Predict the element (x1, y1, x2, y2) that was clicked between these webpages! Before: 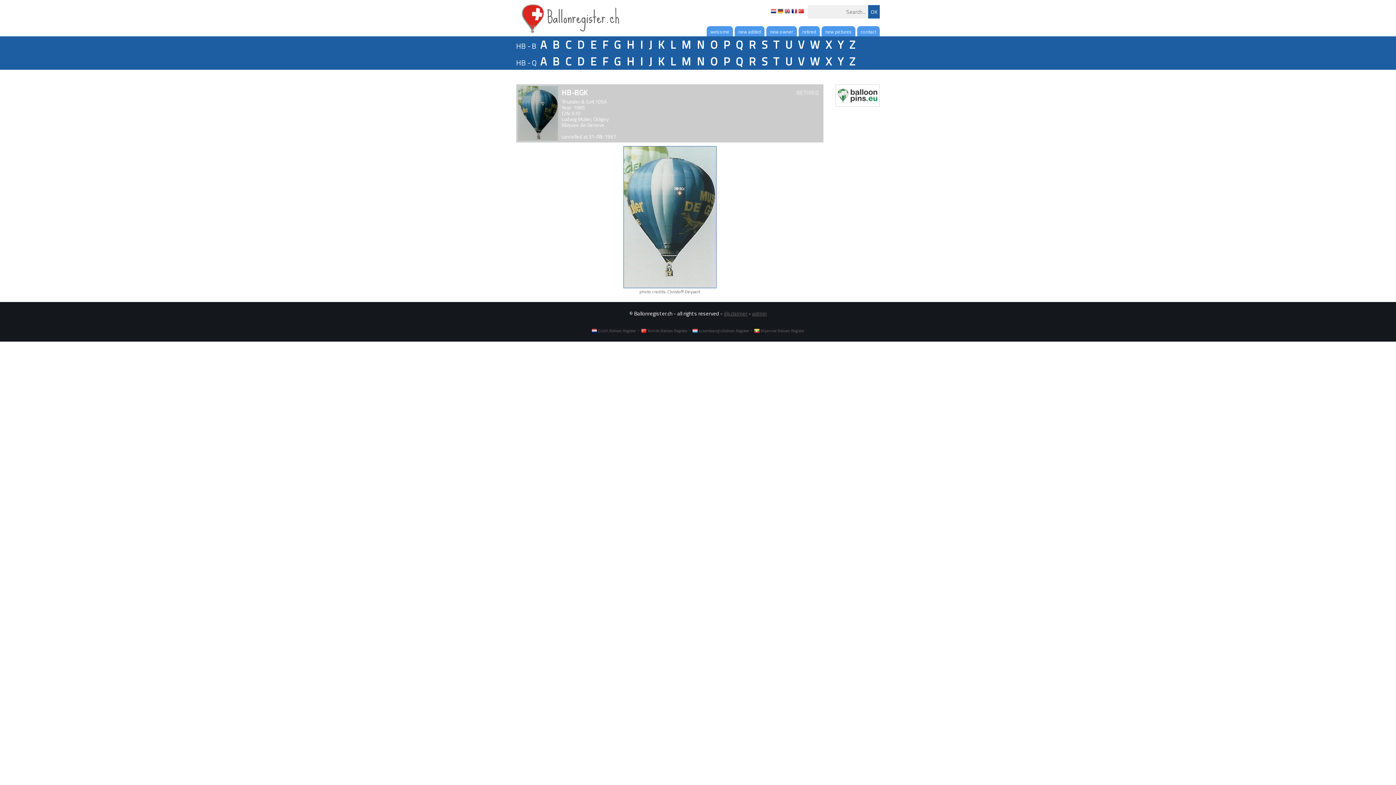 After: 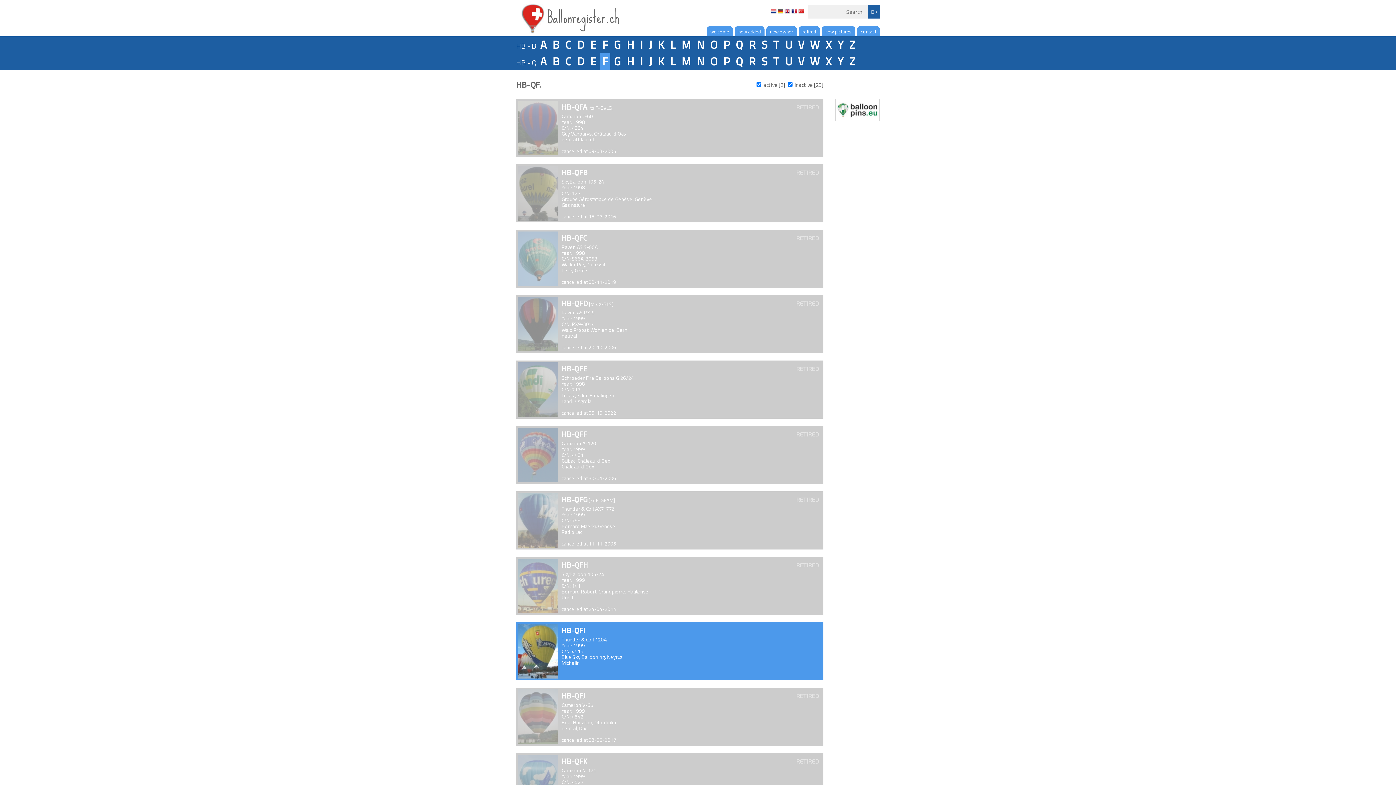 Action: label: F bbox: (600, 53, 610, 69)